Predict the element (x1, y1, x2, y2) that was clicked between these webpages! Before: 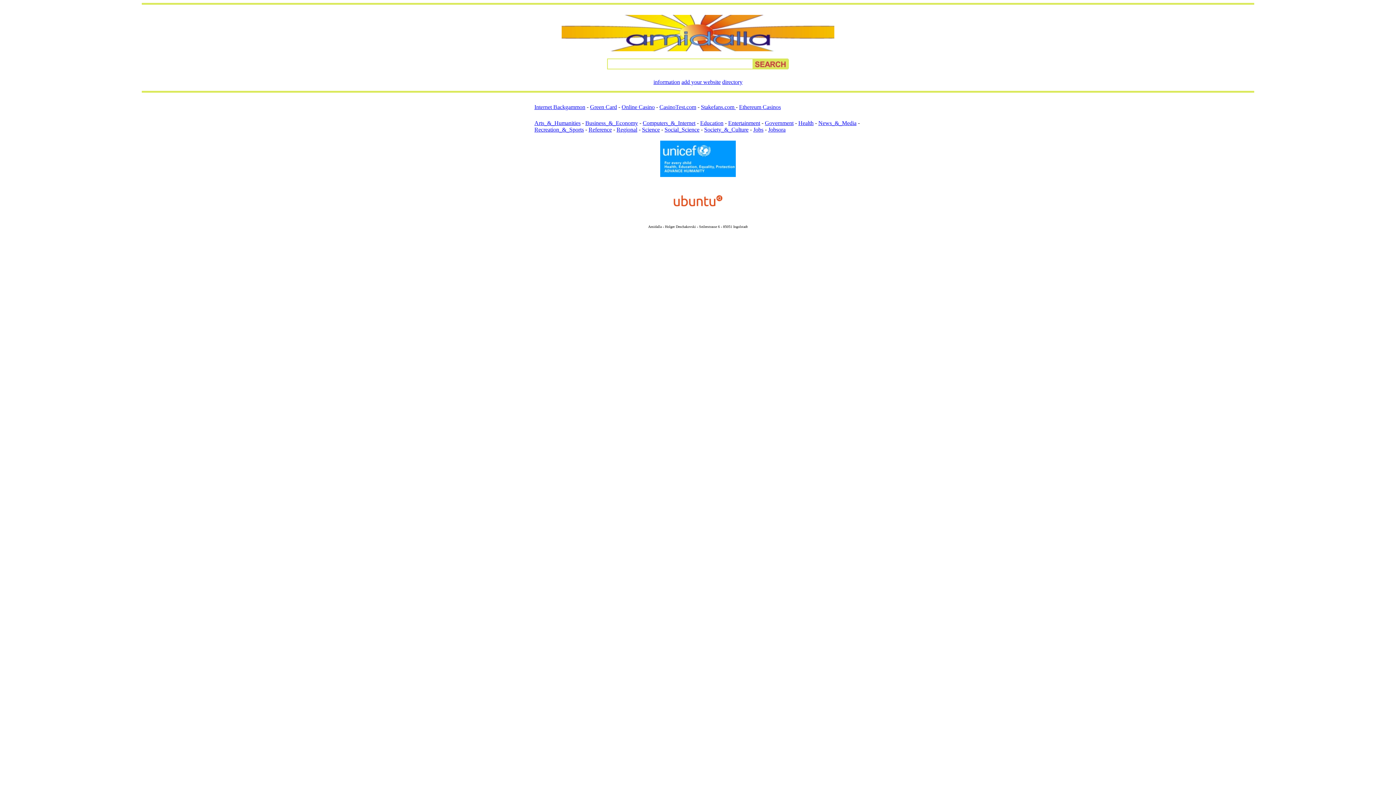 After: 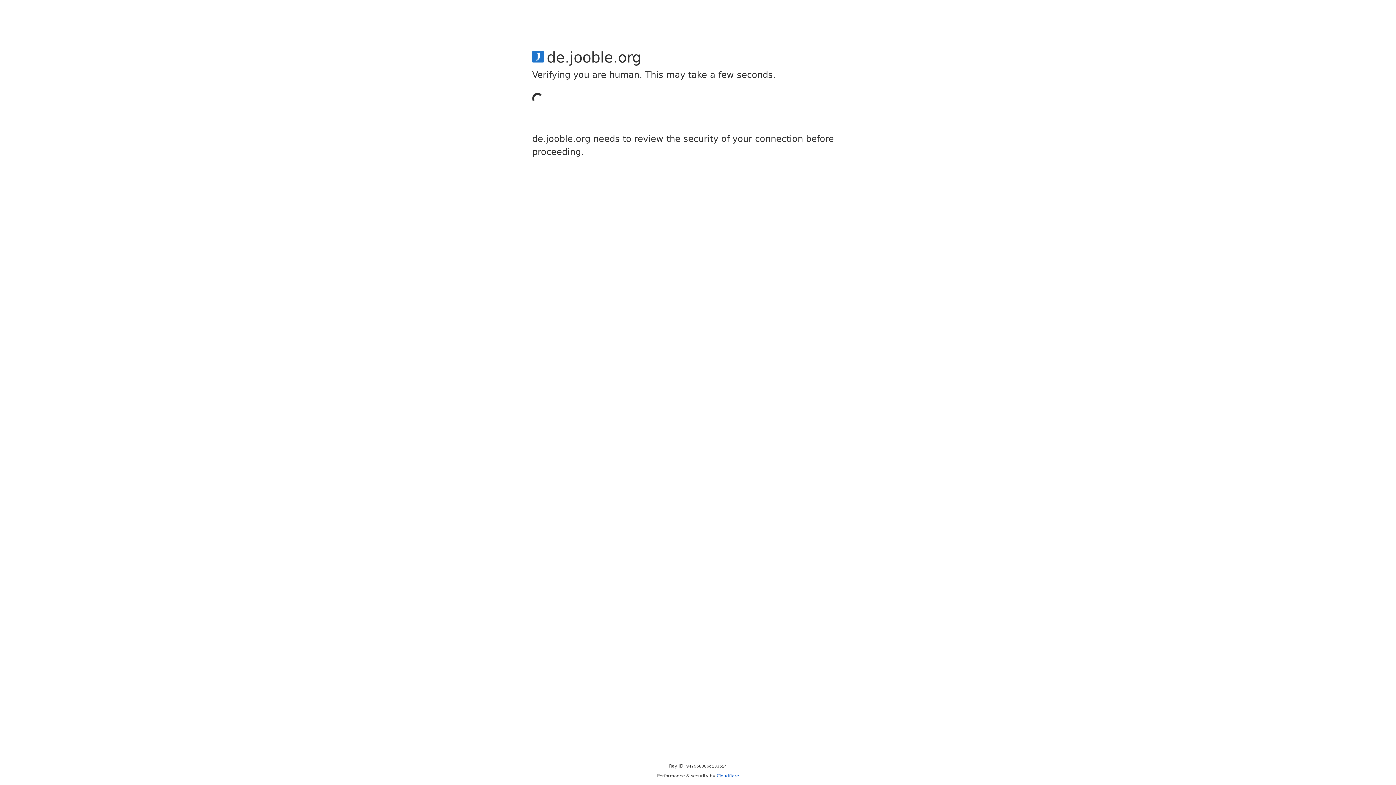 Action: bbox: (753, 126, 763, 132) label: Jobs